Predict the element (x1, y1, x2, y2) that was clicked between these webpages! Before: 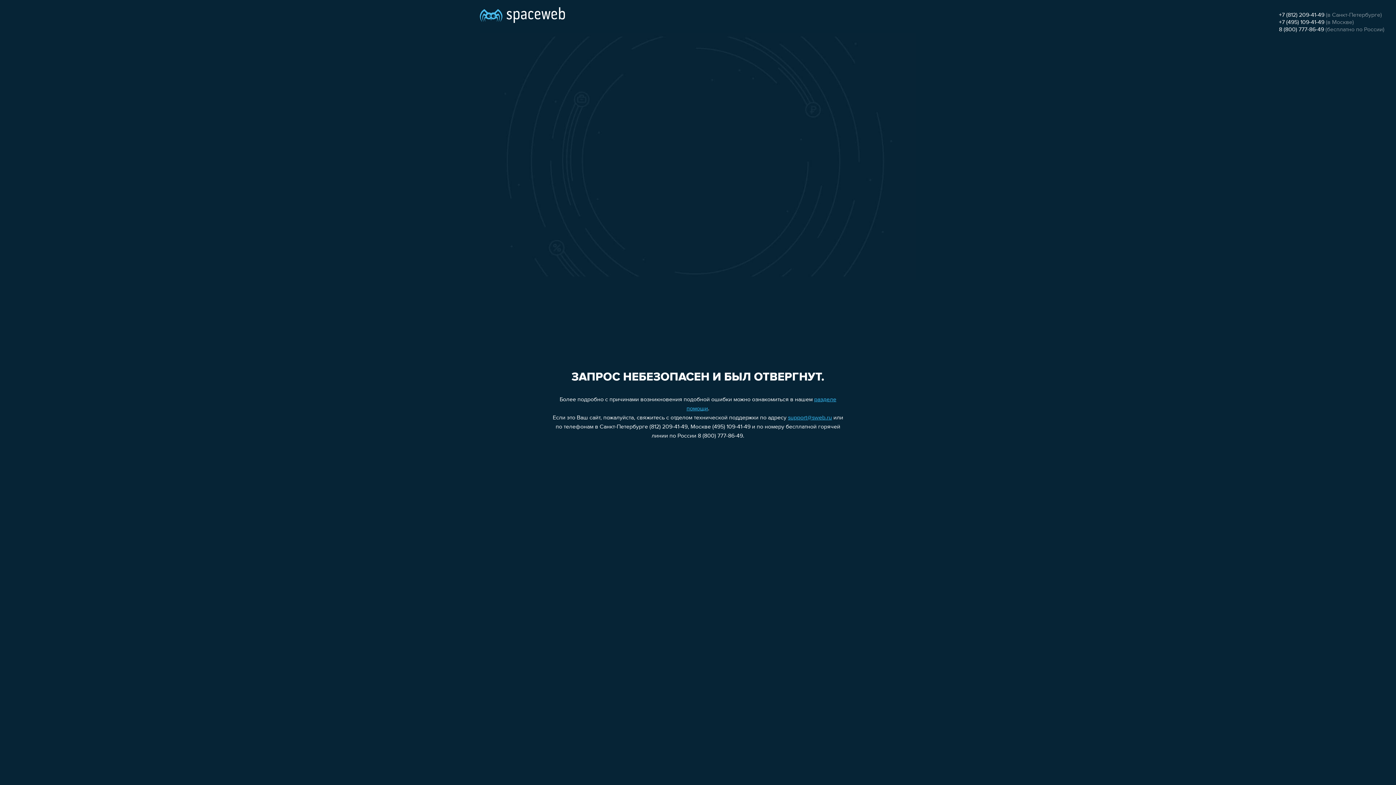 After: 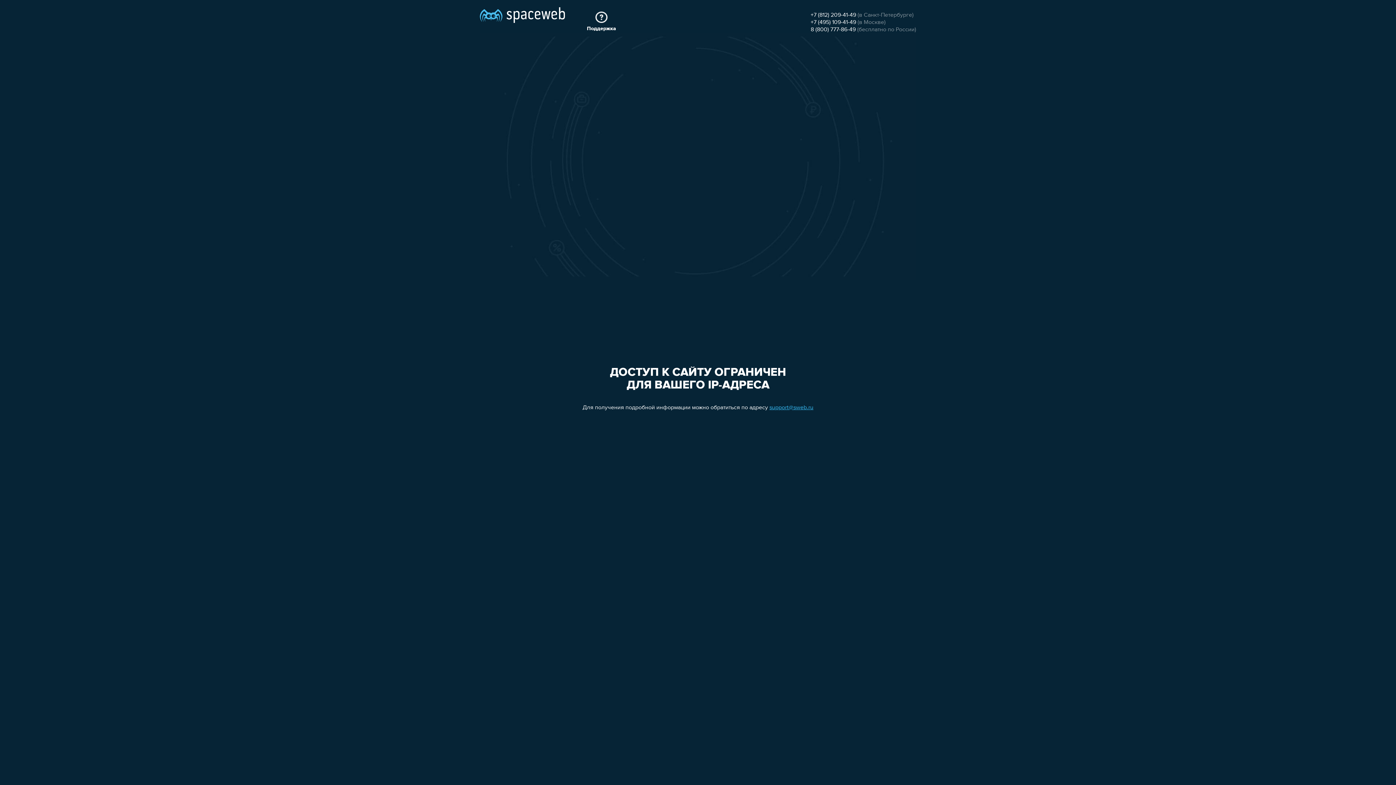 Action: bbox: (480, 0, 565, 25)